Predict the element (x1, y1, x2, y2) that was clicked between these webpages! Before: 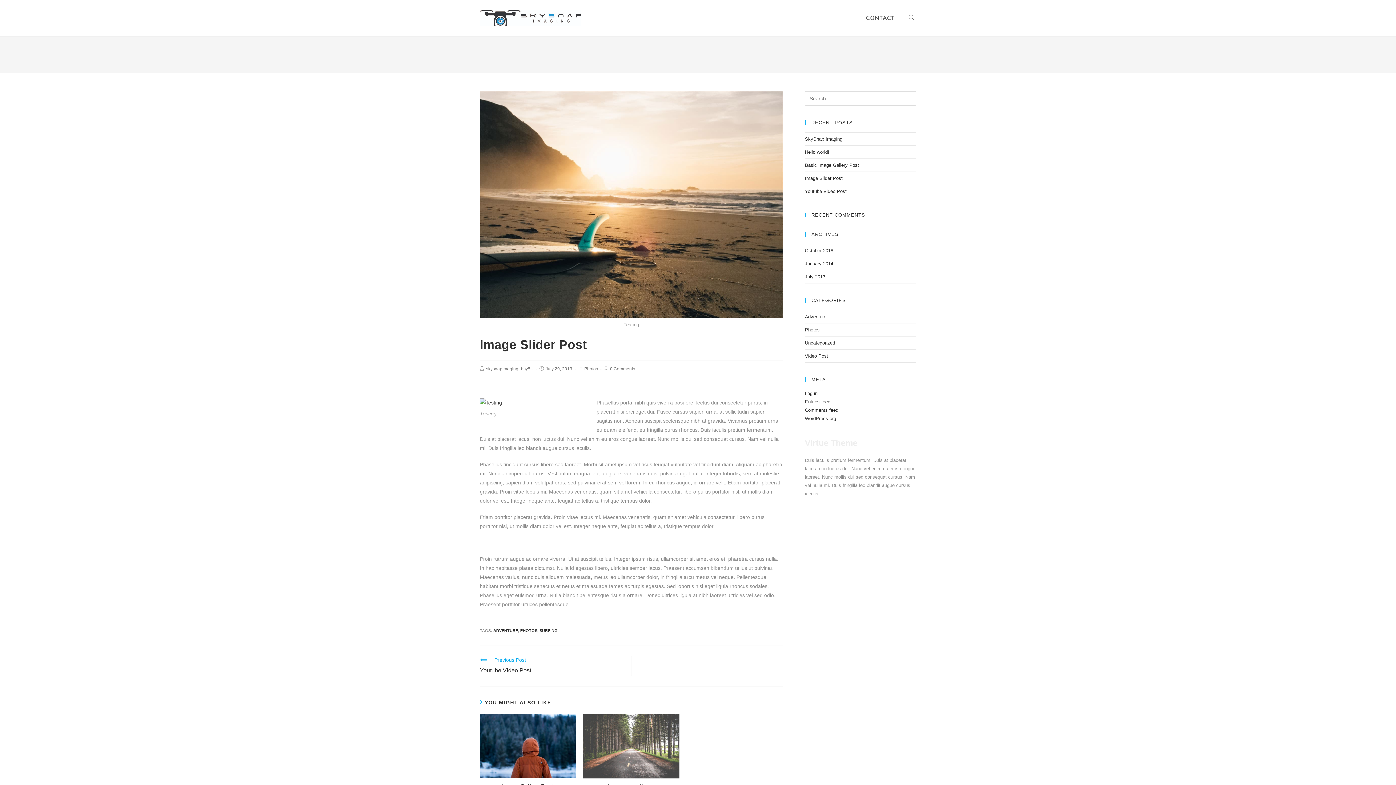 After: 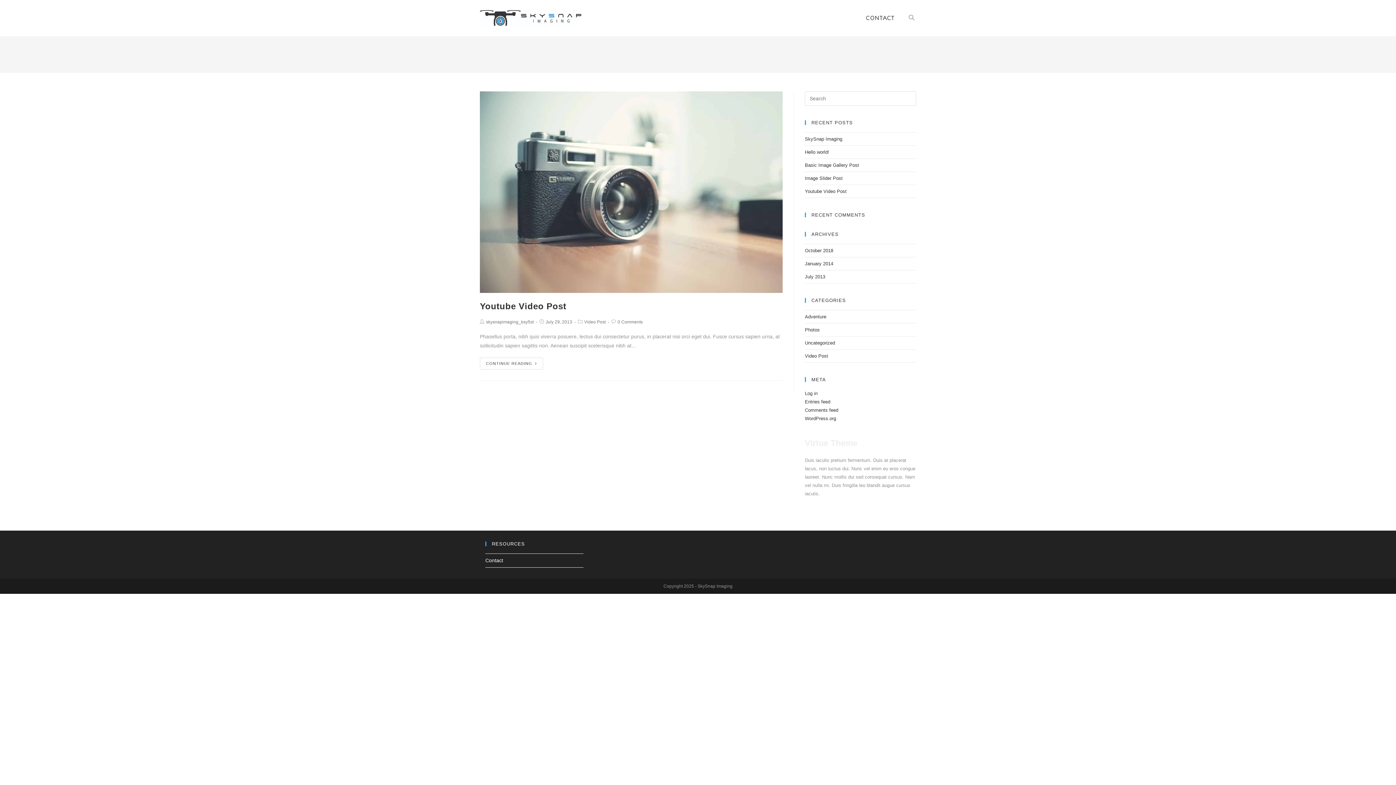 Action: bbox: (805, 353, 828, 358) label: Video Post